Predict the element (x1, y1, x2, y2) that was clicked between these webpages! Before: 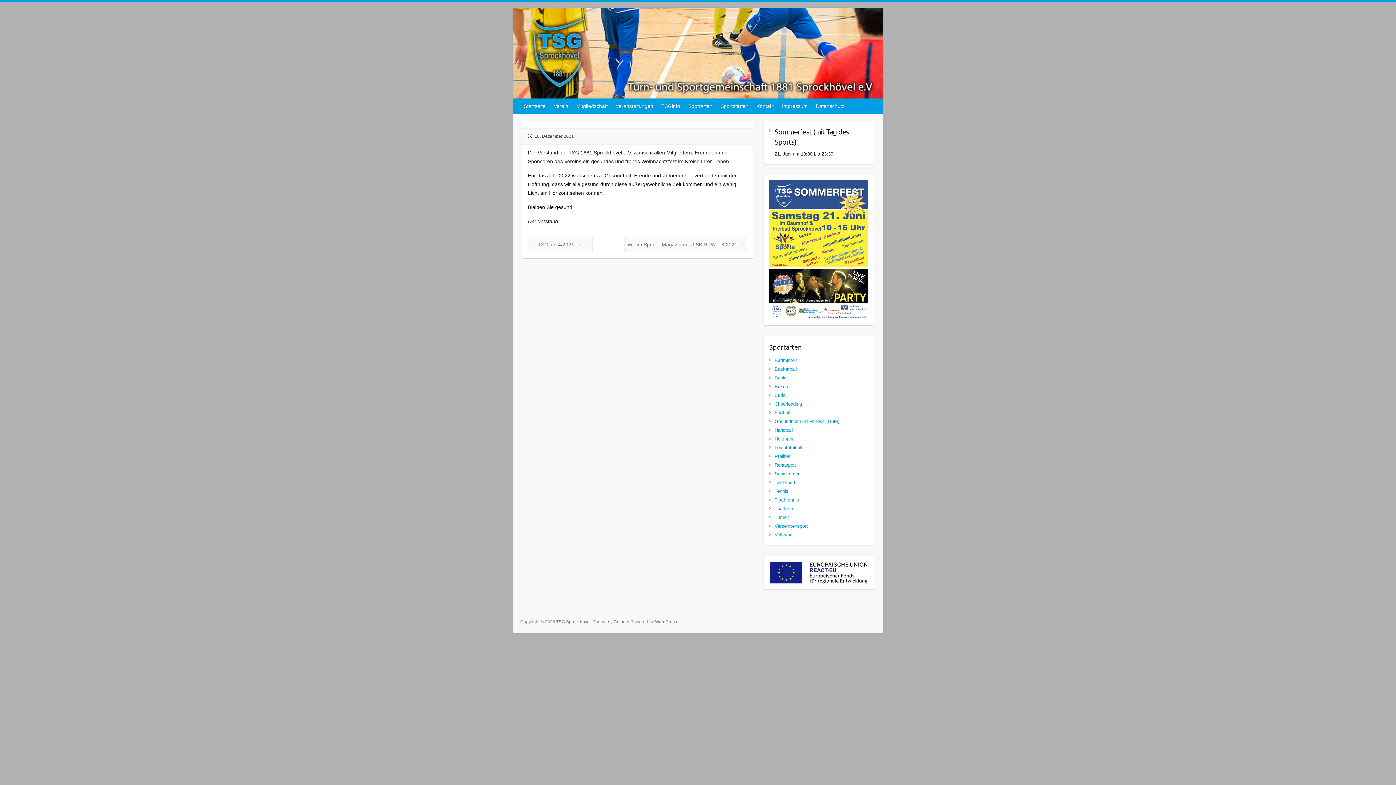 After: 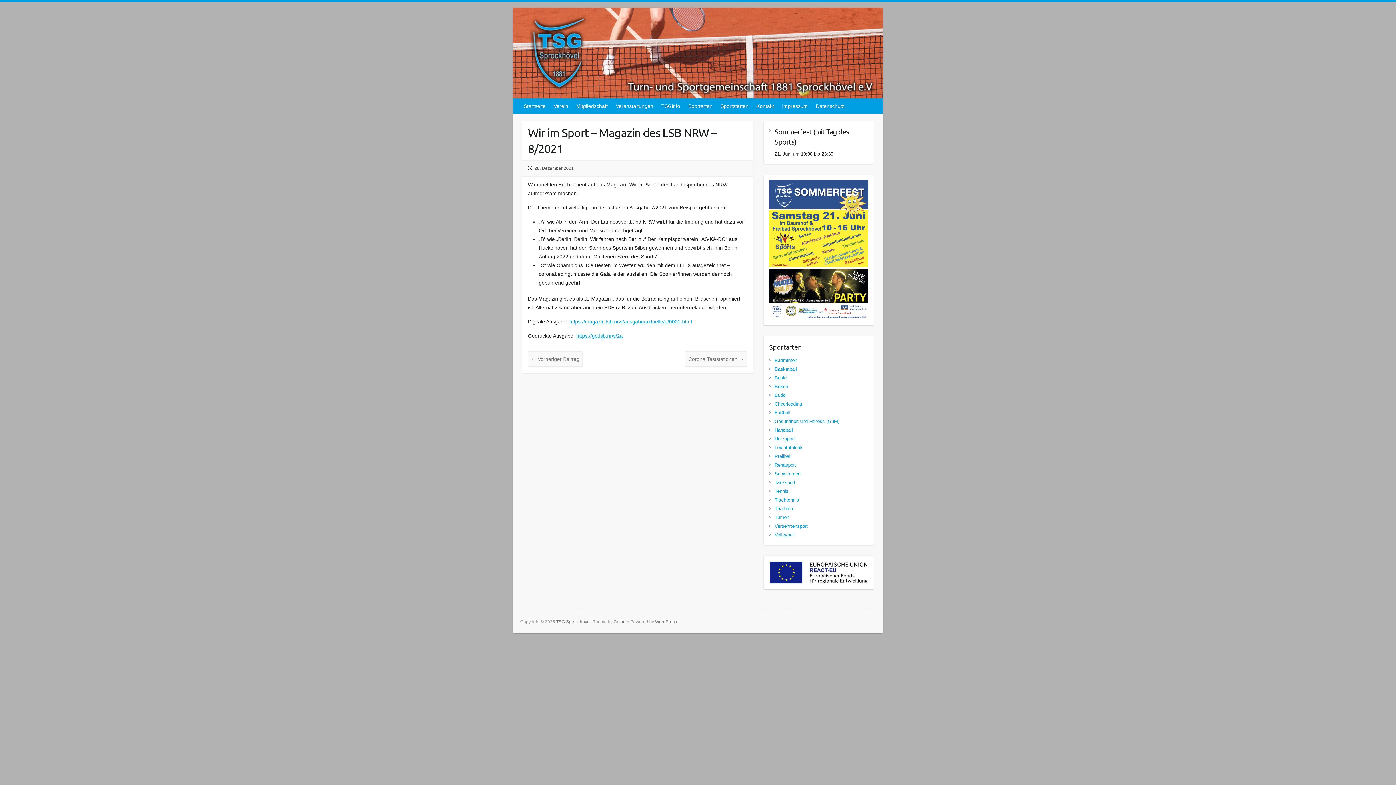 Action: bbox: (624, 237, 747, 252) label: Wir im Sport – Magazin des LSB NRW – 8/2021 →